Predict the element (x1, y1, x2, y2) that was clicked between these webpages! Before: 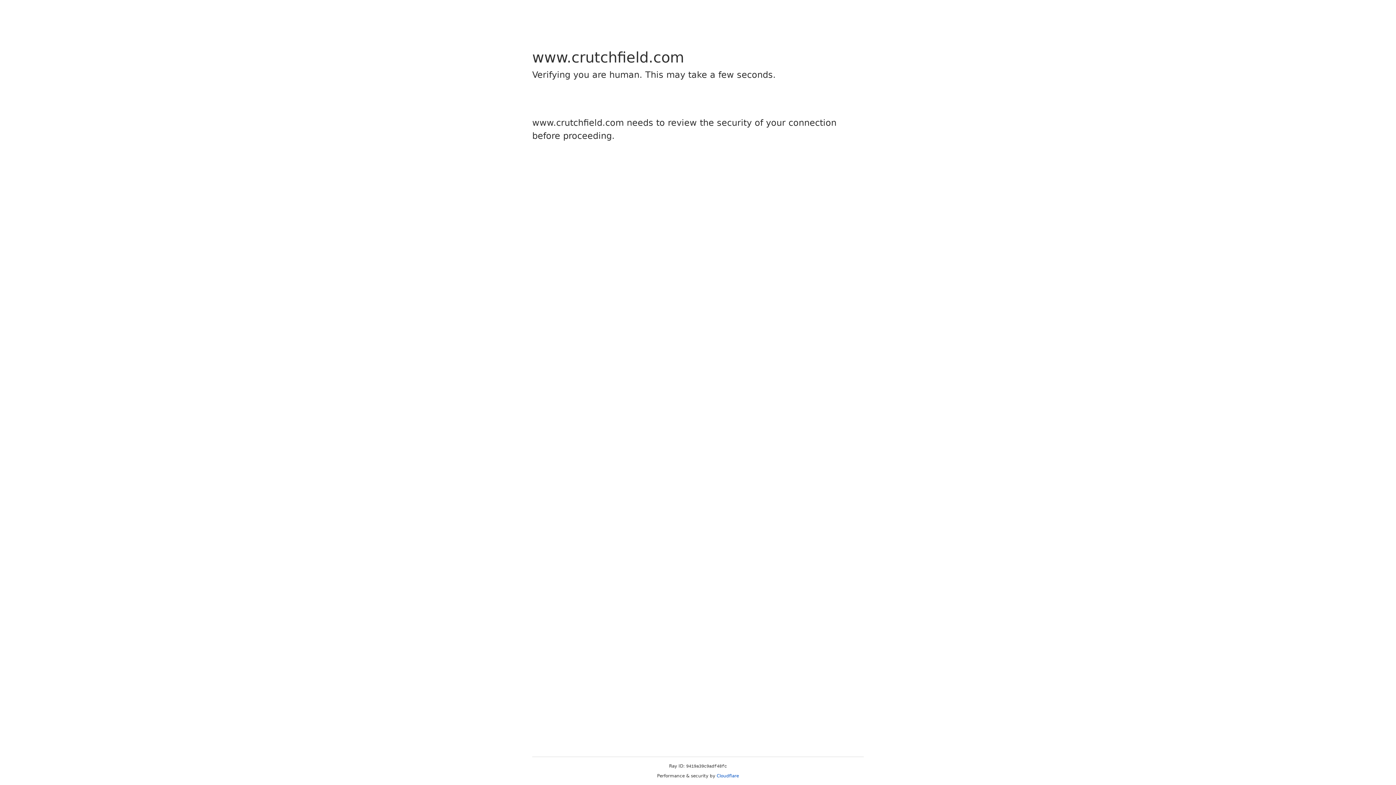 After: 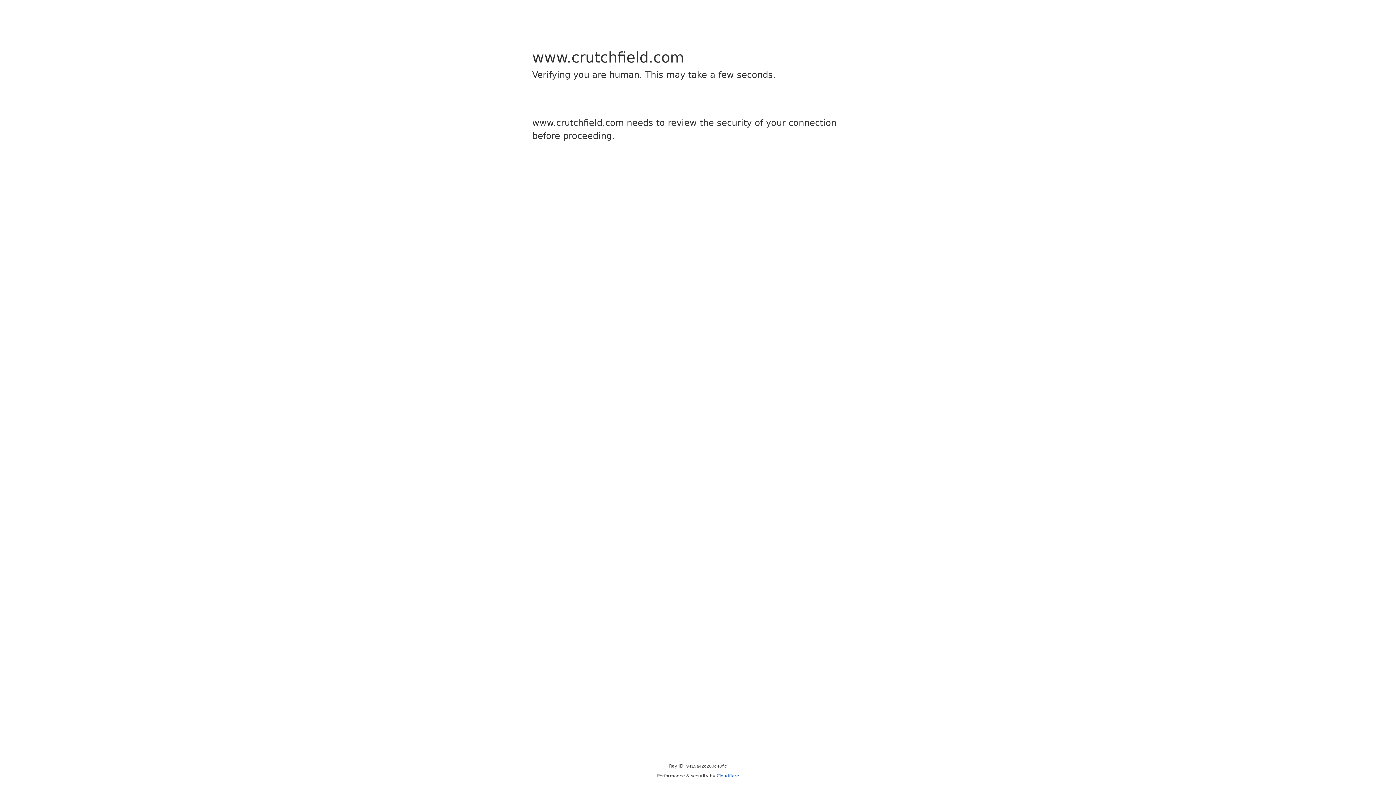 Action: label: Cloudflare bbox: (716, 773, 739, 778)